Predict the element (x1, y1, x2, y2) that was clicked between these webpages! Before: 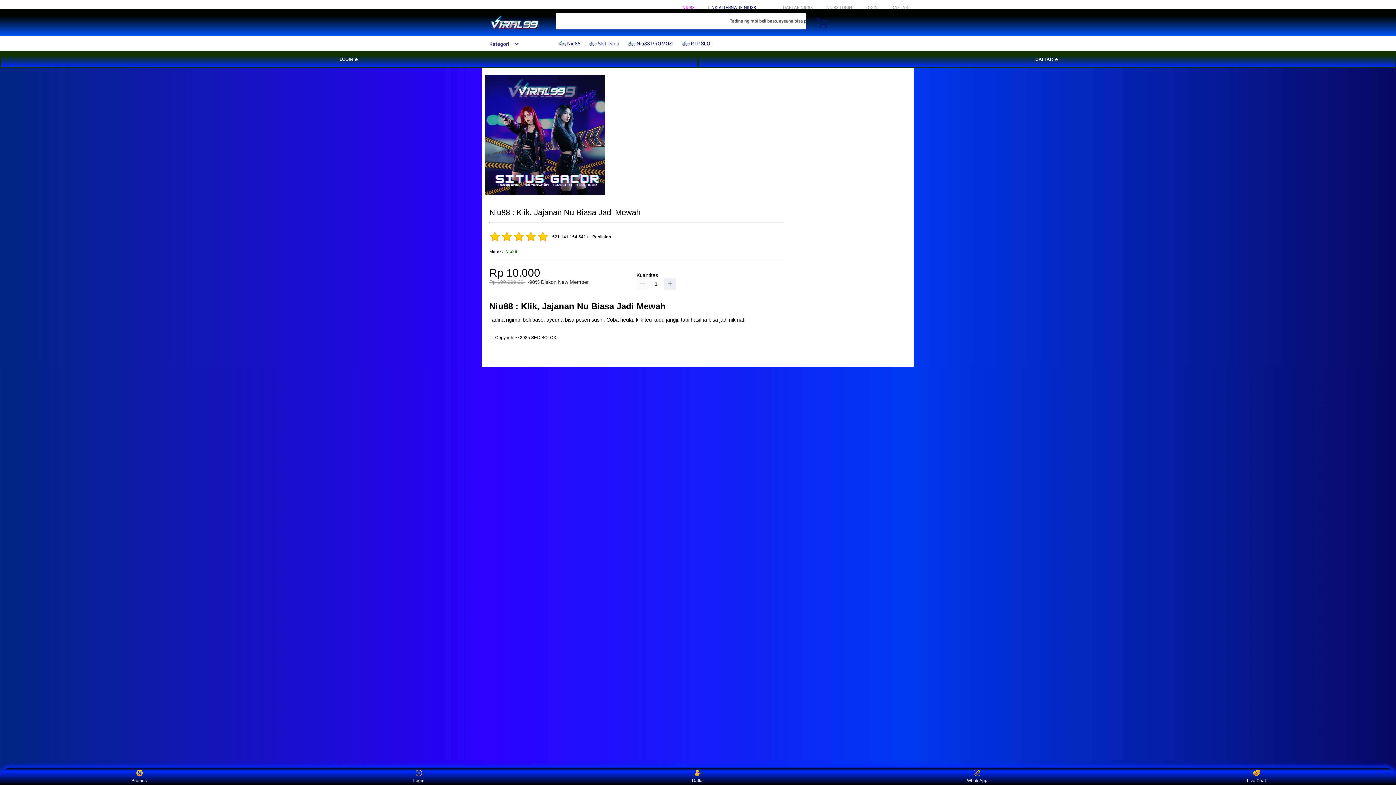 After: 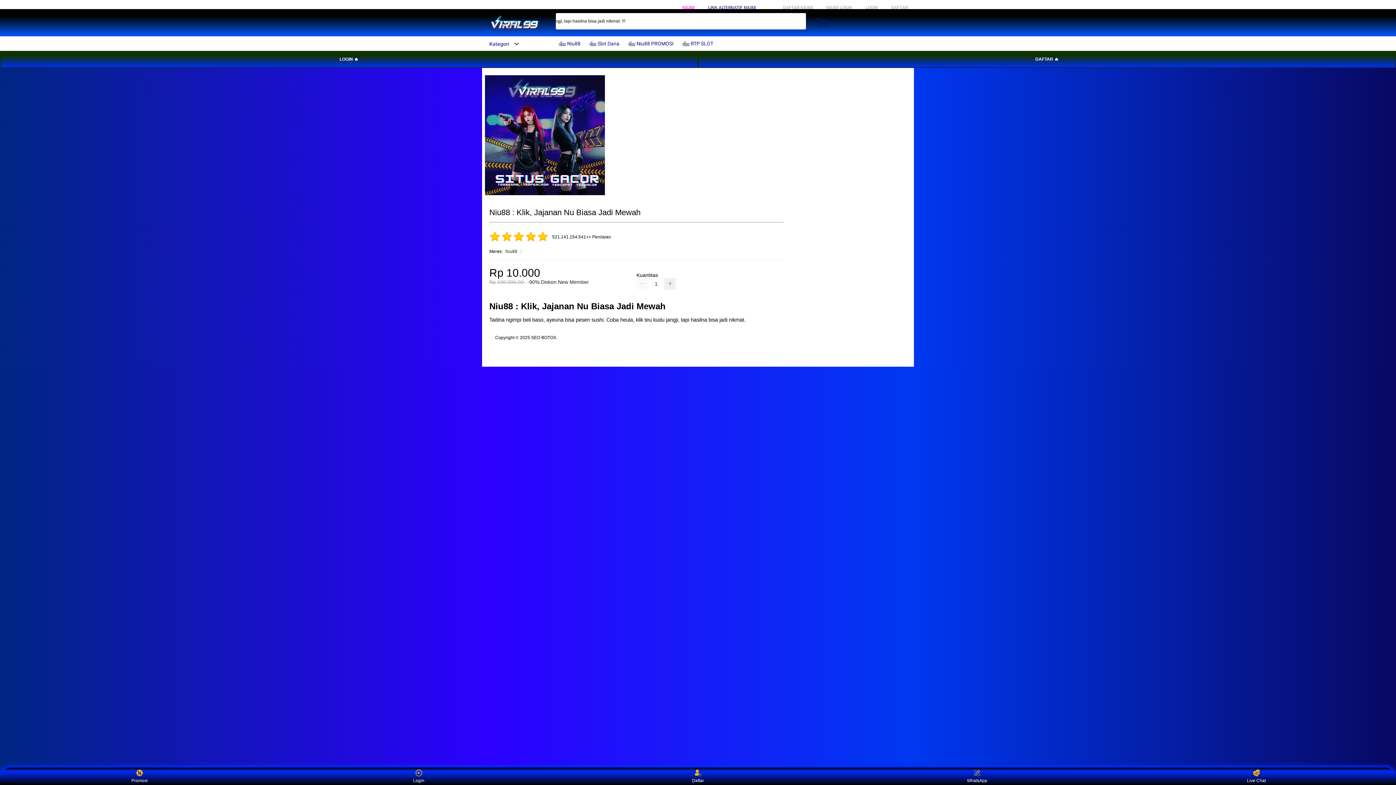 Action: label: Live Chat bbox: (1243, 769, 1270, 783)